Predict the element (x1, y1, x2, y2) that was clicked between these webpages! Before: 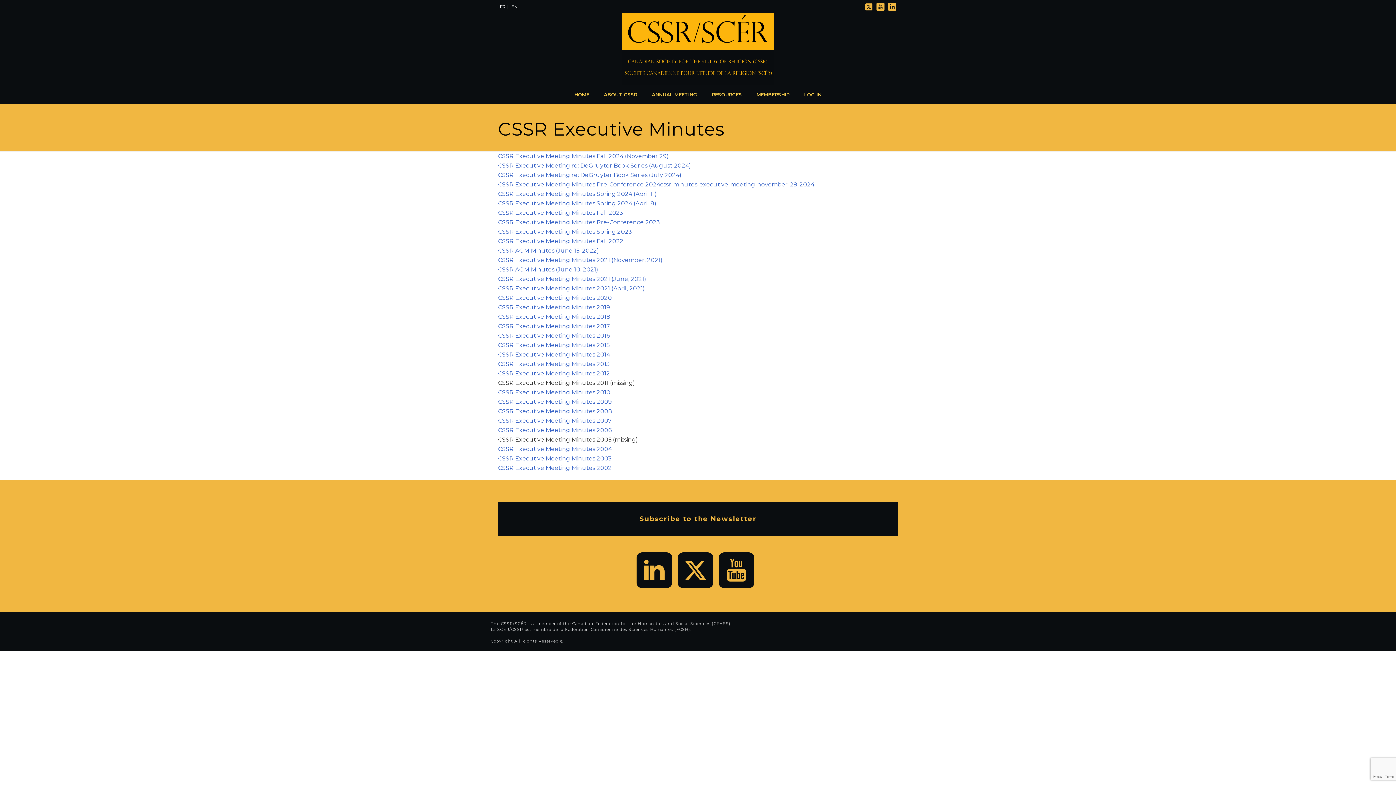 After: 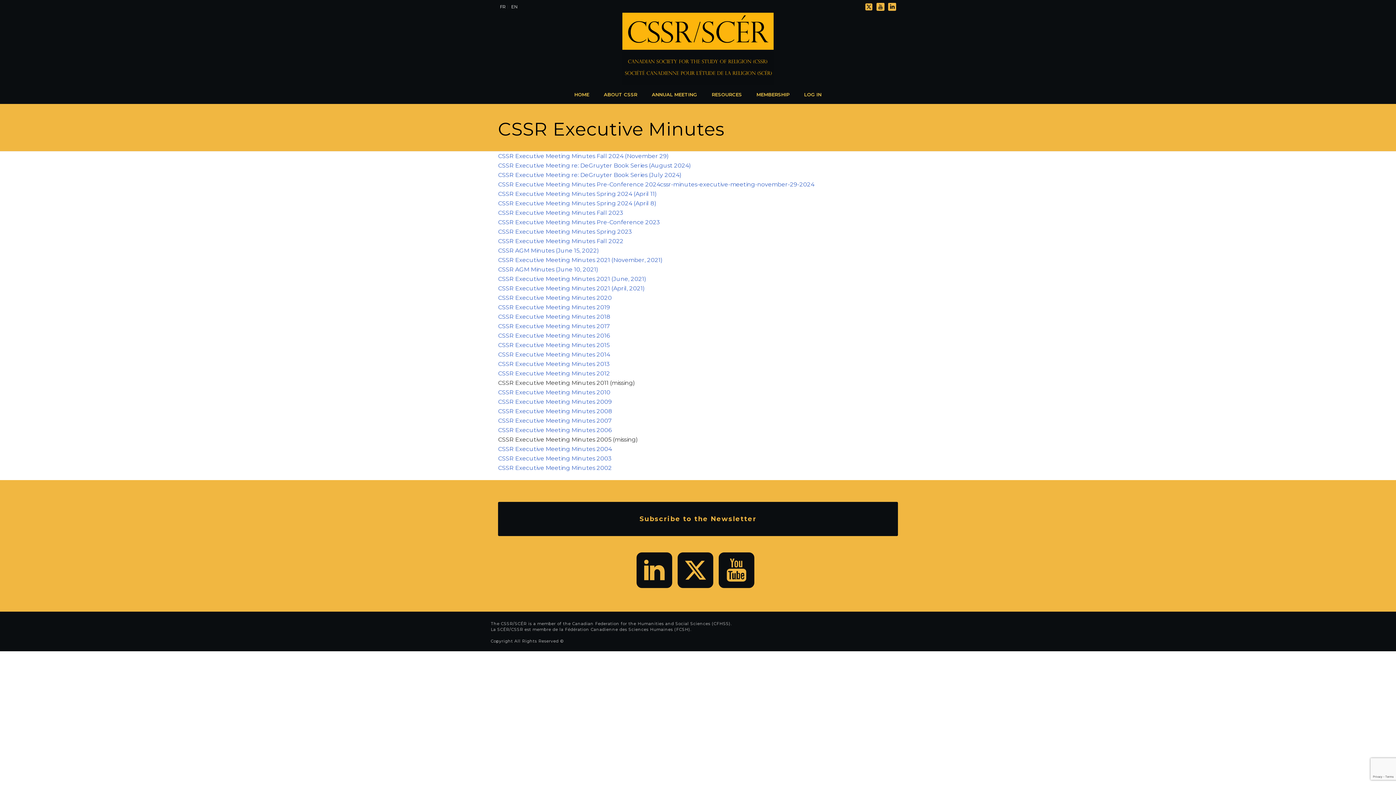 Action: bbox: (876, 0, 884, 12)